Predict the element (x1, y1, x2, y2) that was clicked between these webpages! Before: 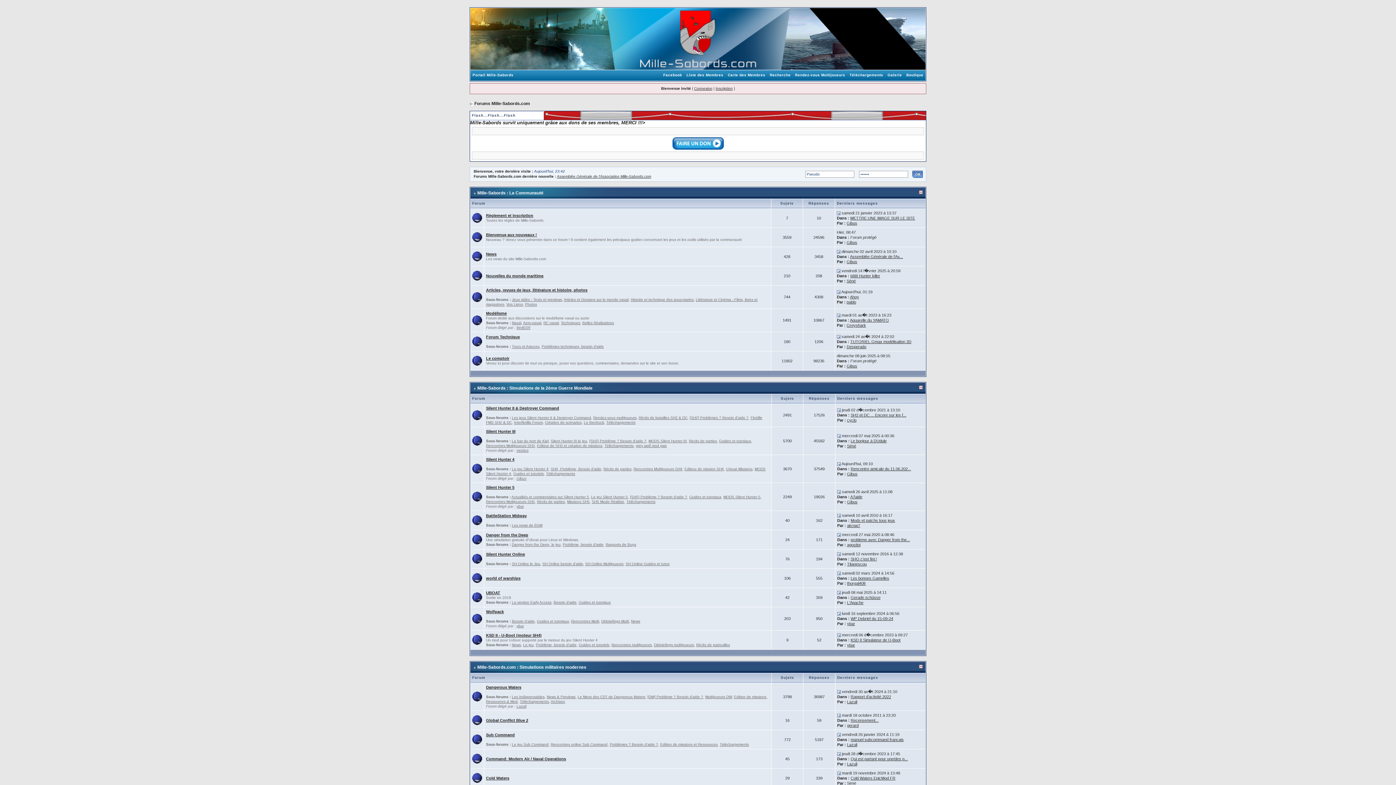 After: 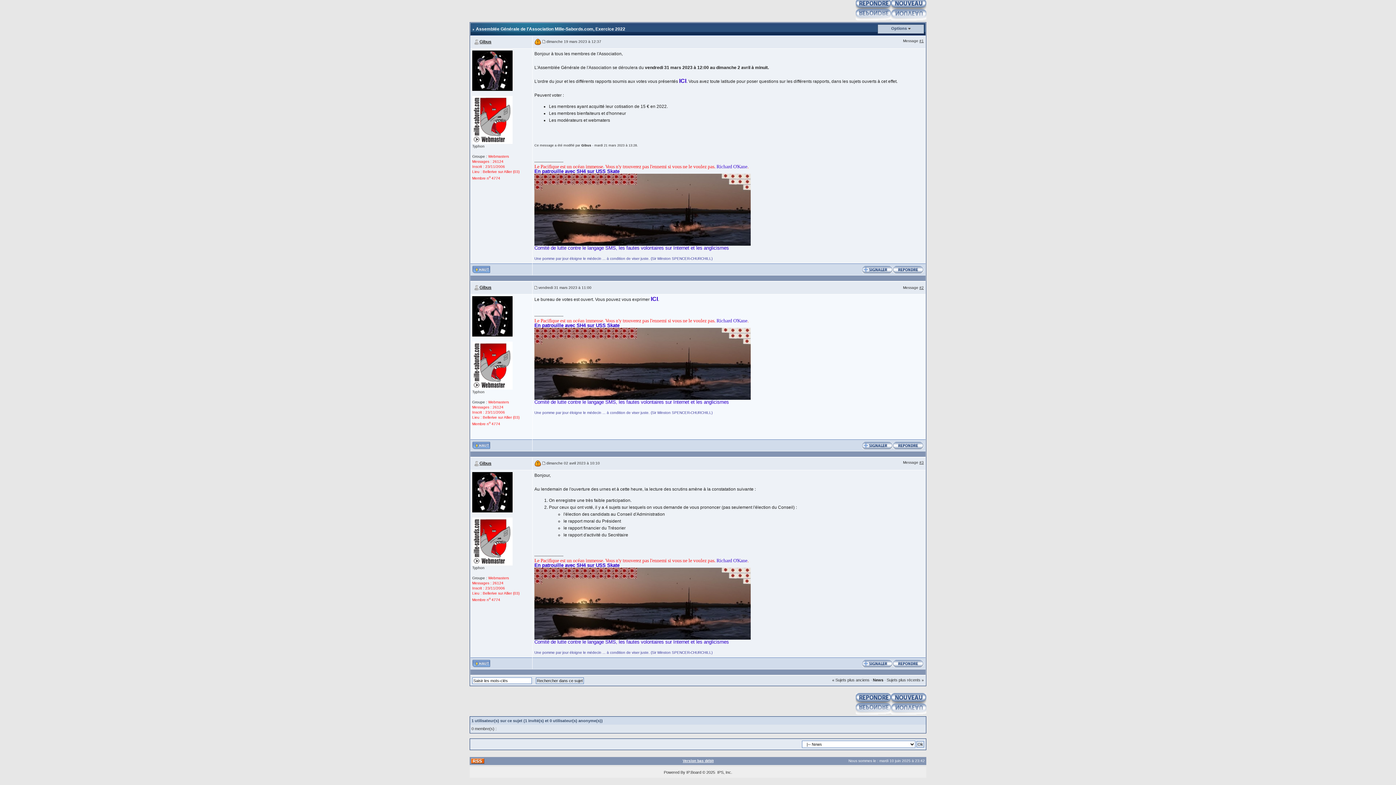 Action: bbox: (850, 254, 903, 258) label: Assemblée Générale de l'As...